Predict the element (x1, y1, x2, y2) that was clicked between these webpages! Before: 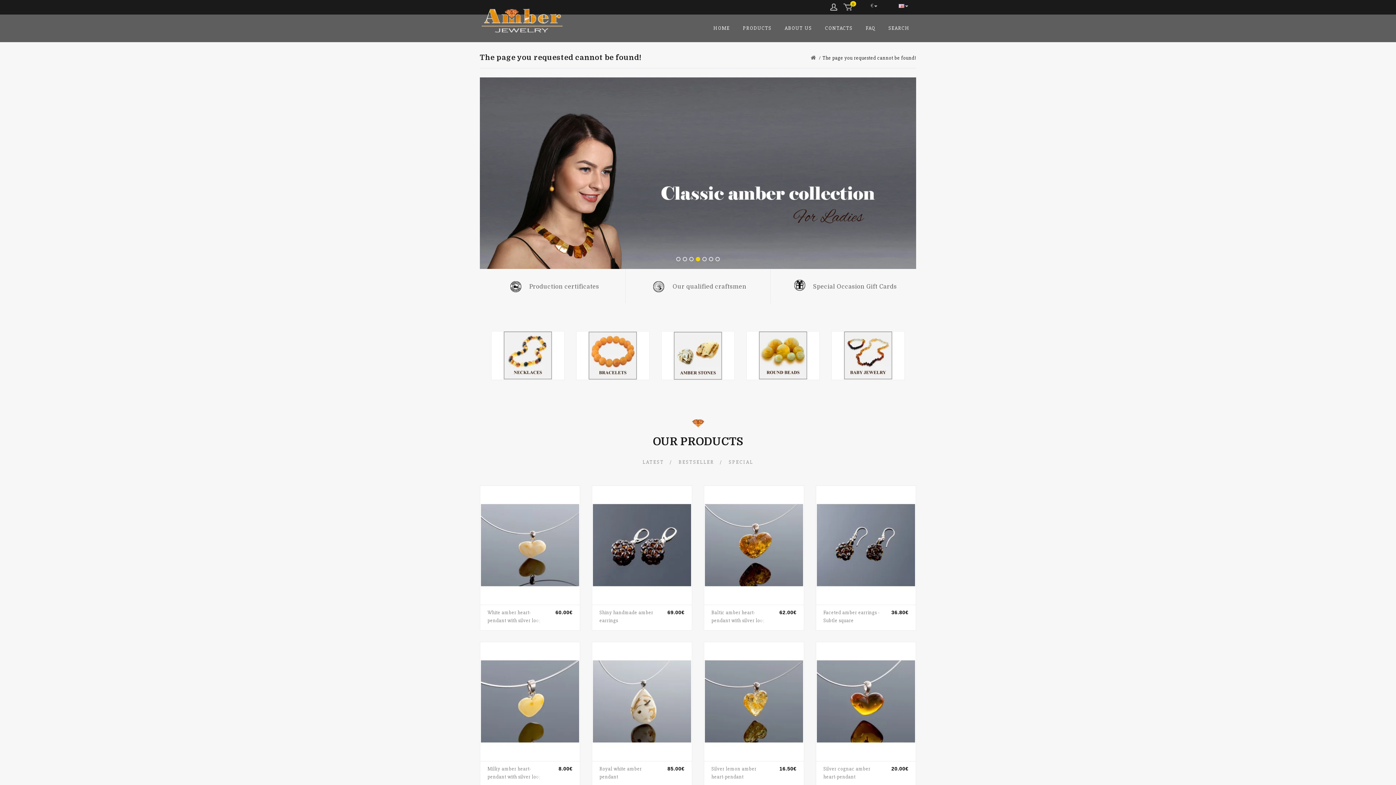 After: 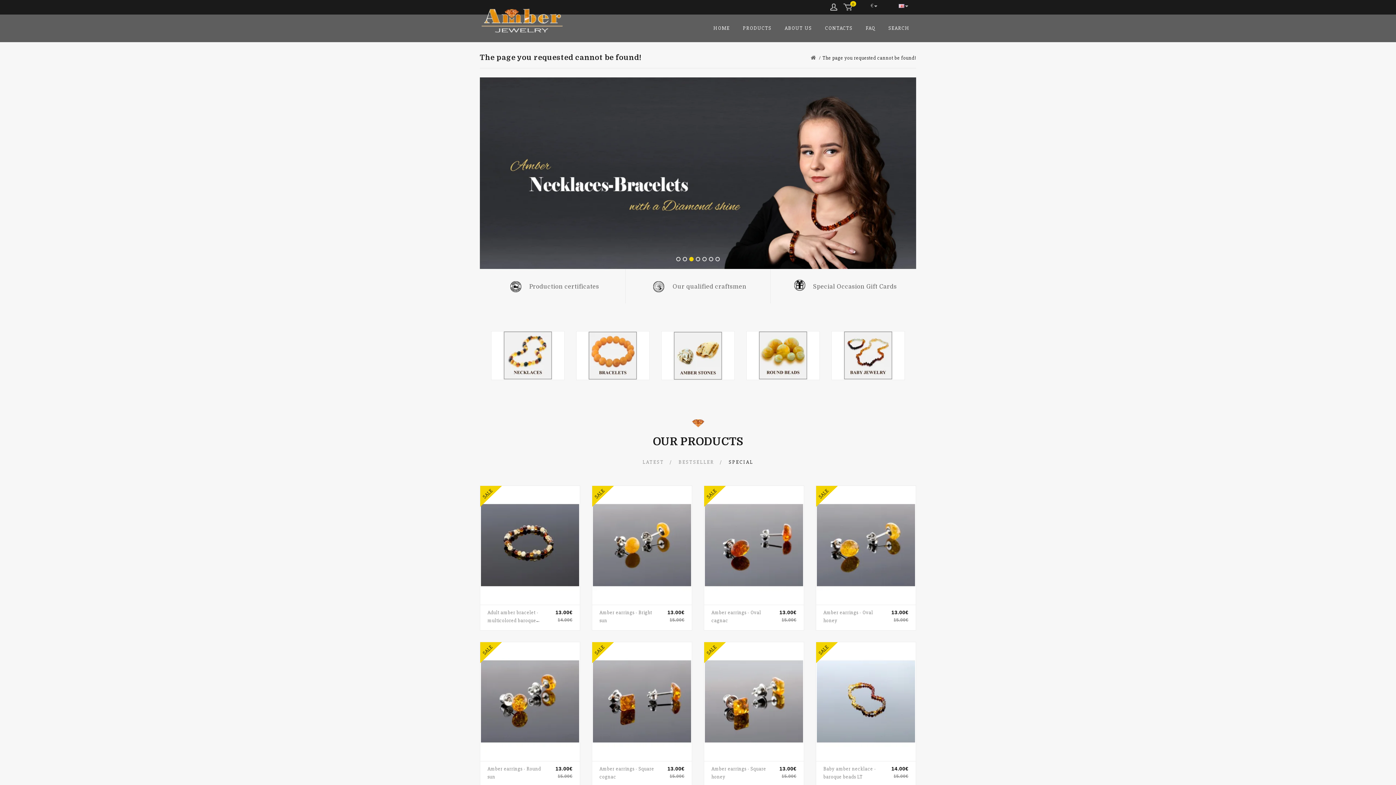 Action: label: SPECIAL bbox: (725, 458, 757, 466)